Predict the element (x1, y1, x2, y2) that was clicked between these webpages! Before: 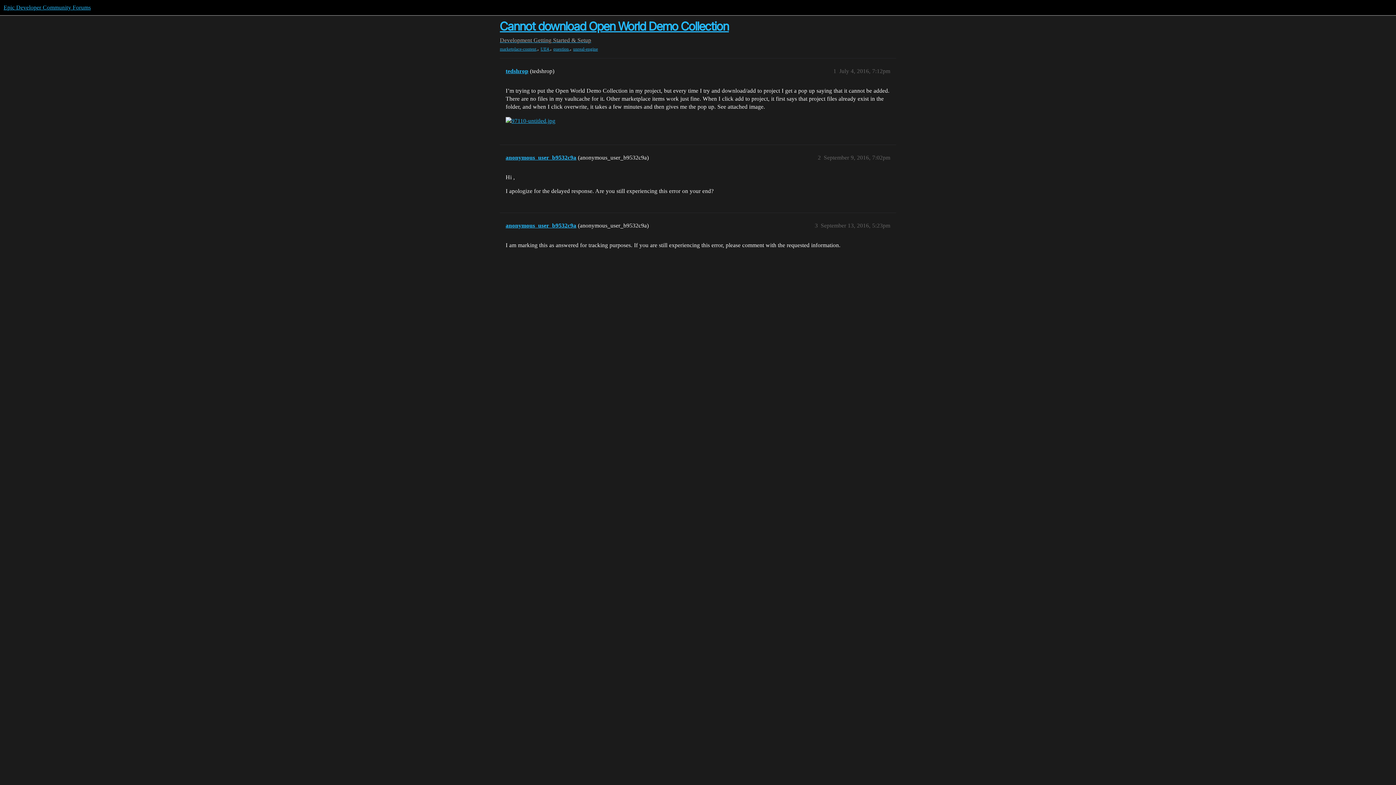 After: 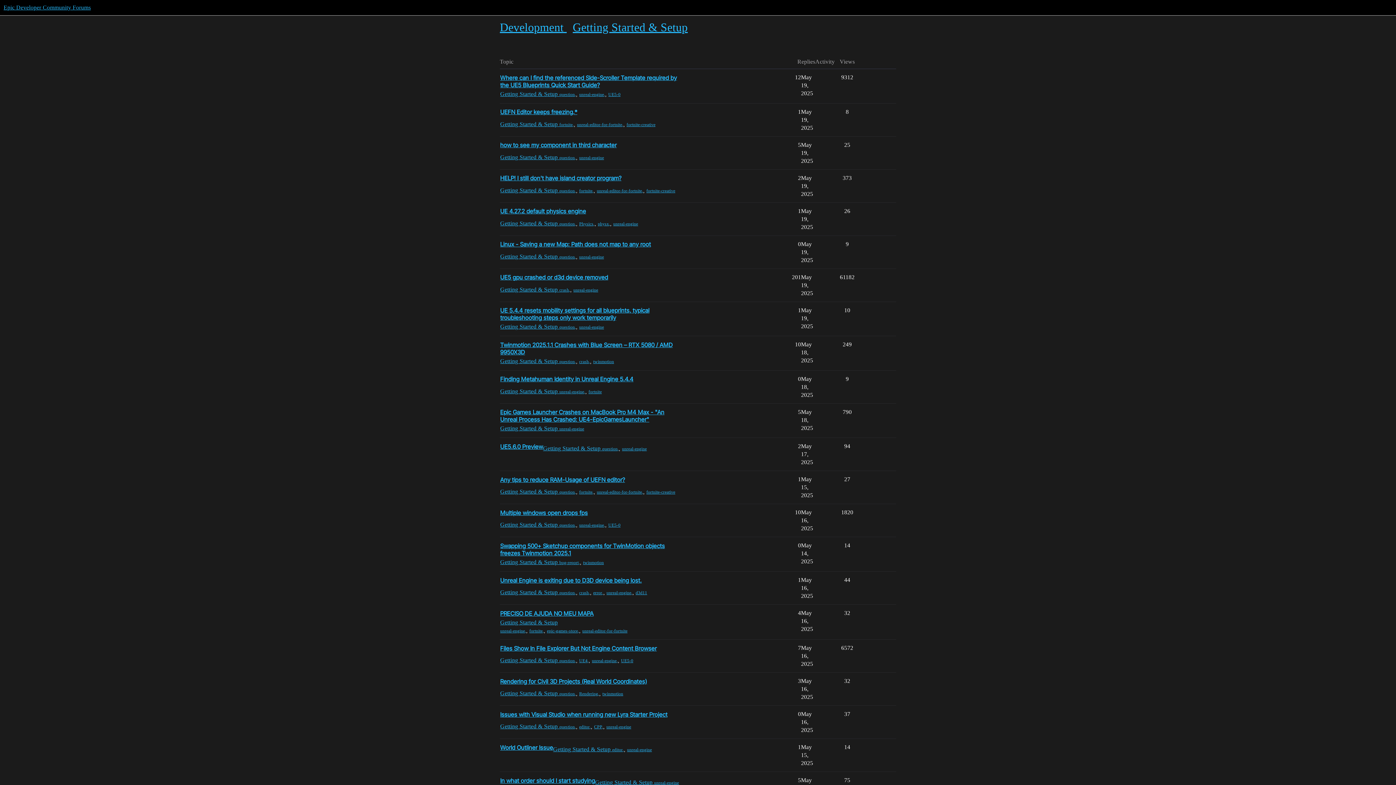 Action: label: Getting Started & Setup bbox: (533, 37, 591, 43)